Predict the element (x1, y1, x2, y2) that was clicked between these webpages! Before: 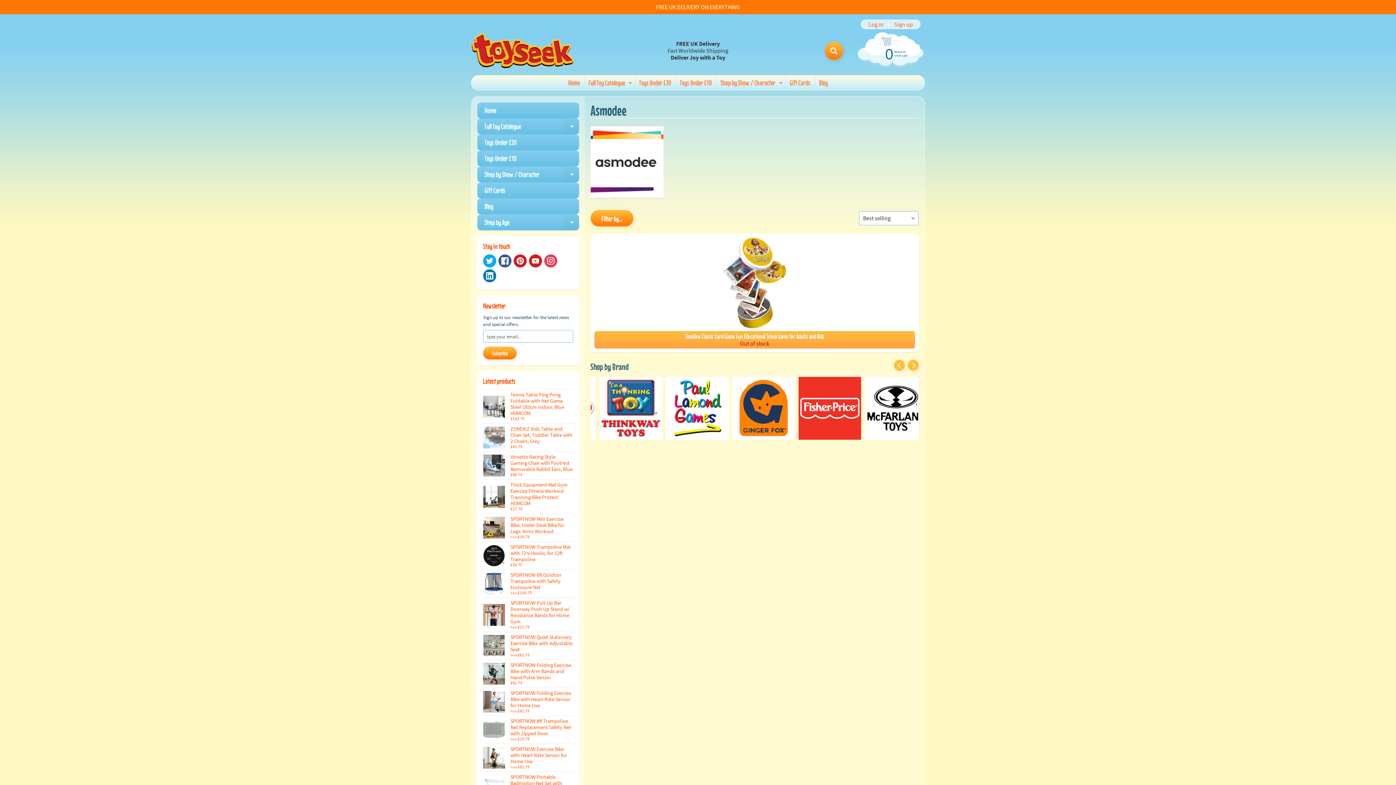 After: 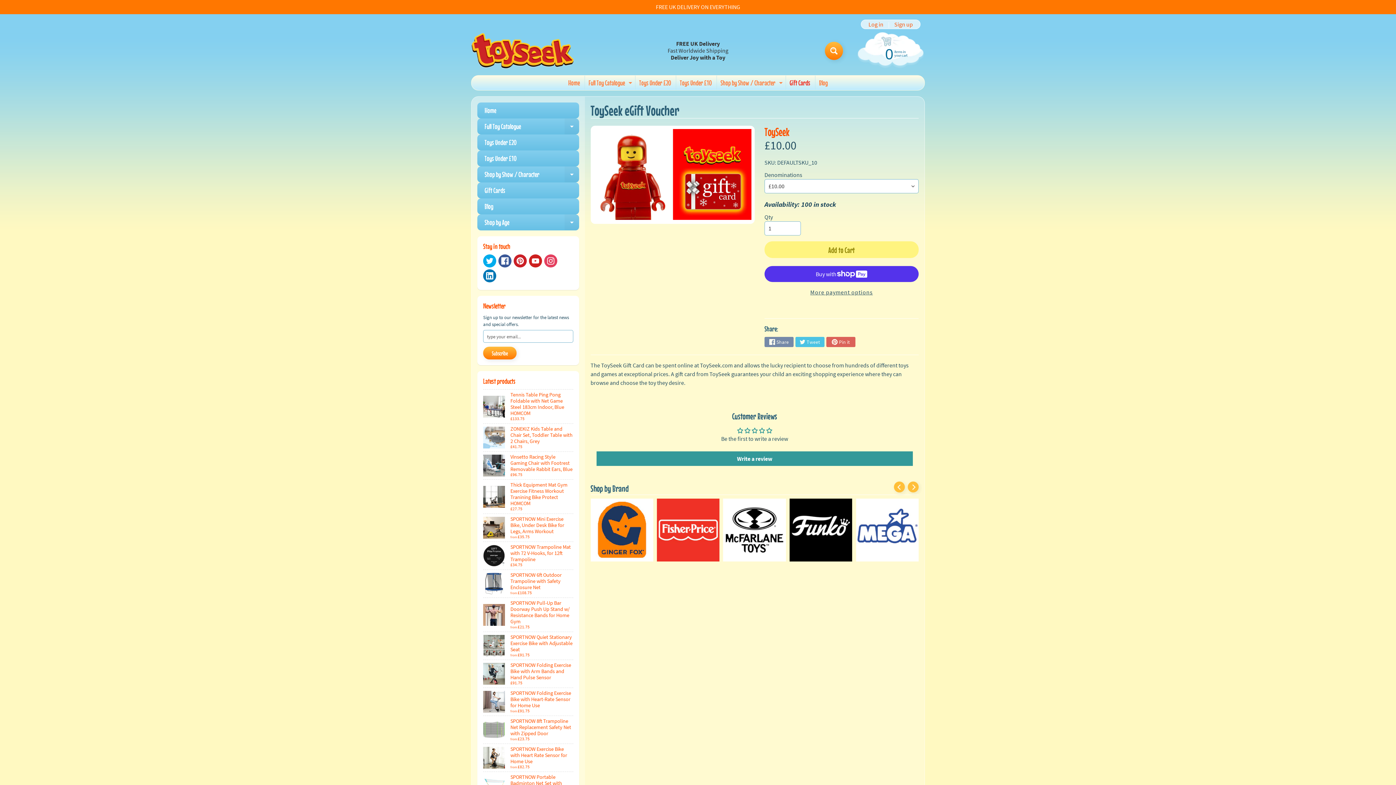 Action: label: Gift Cards bbox: (786, 75, 814, 90)